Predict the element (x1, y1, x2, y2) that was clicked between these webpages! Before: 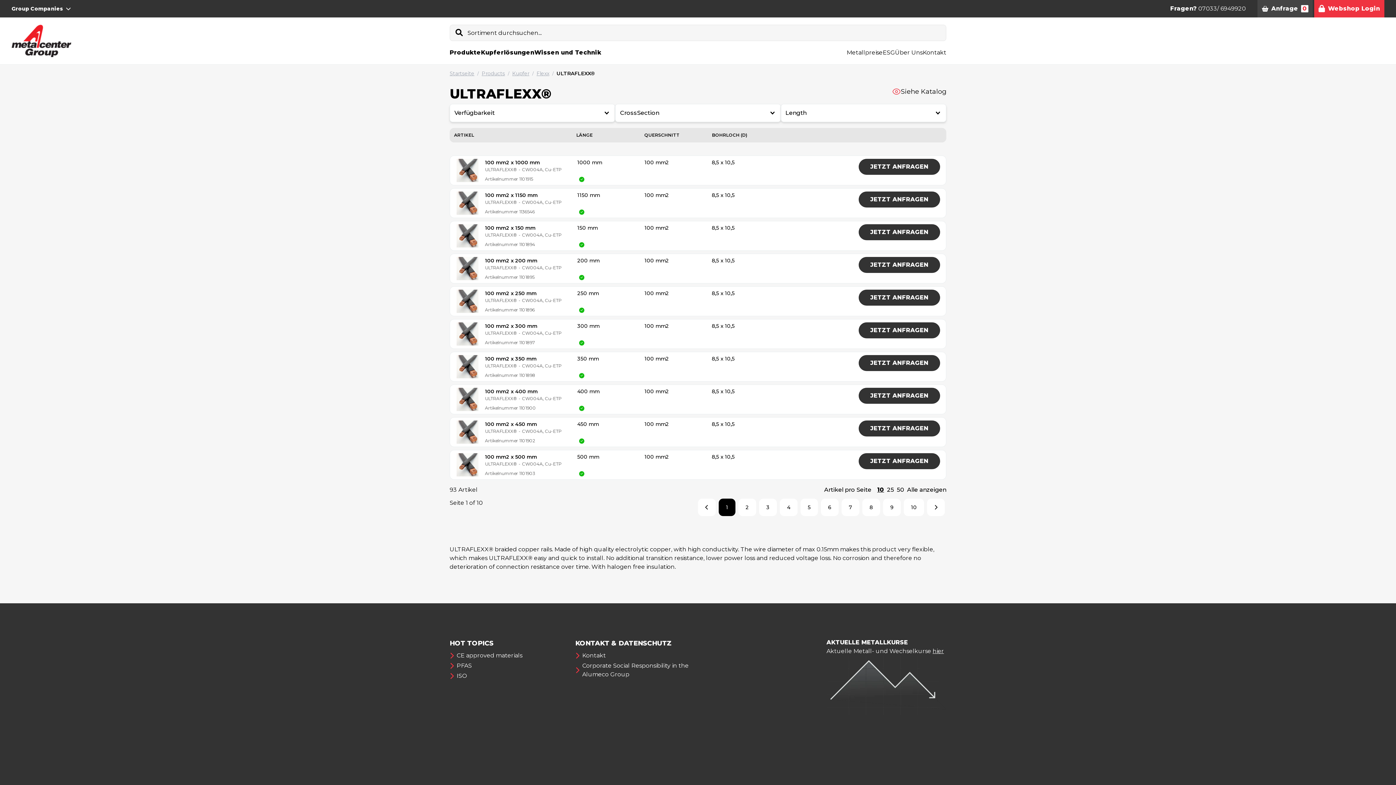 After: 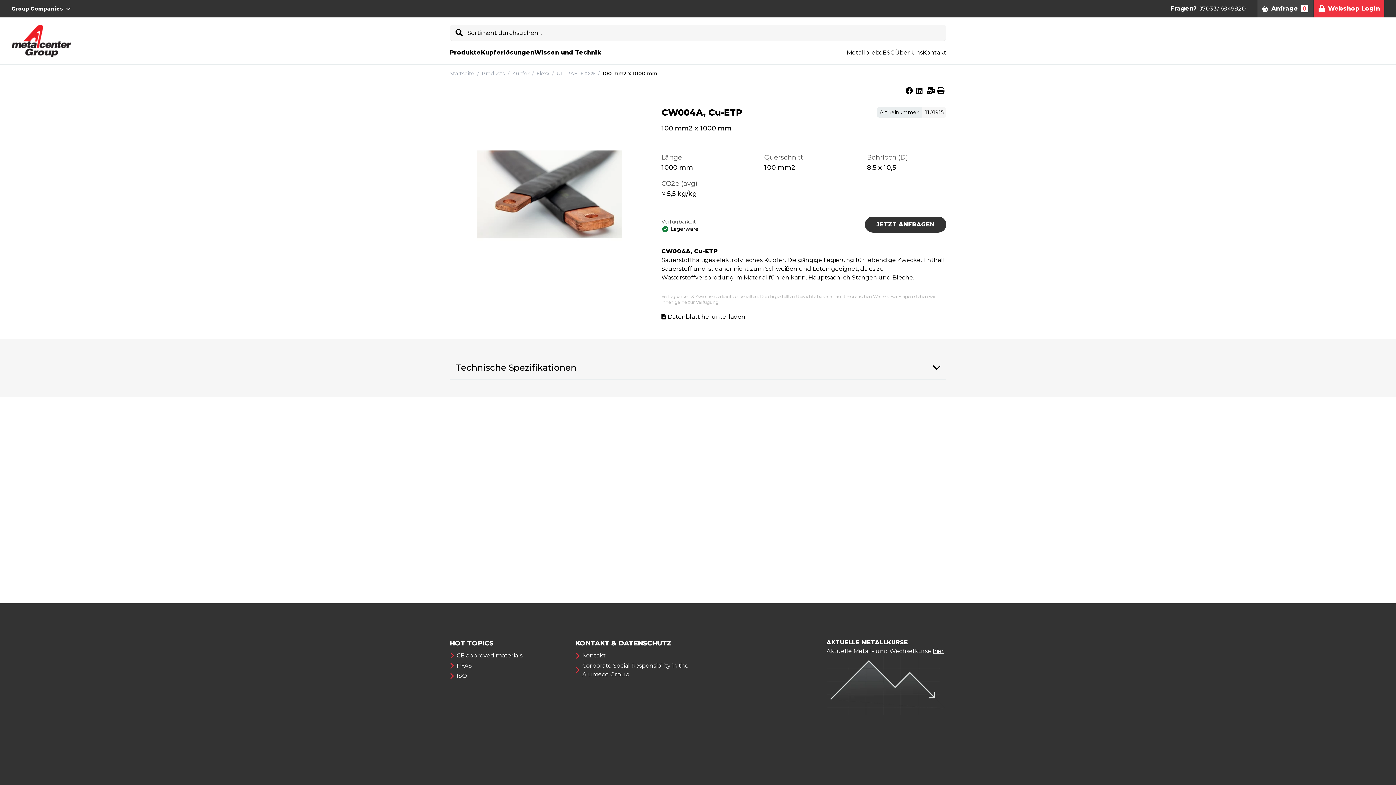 Action: label: 100 mm2 x 1000 mm bbox: (485, 159, 540, 165)